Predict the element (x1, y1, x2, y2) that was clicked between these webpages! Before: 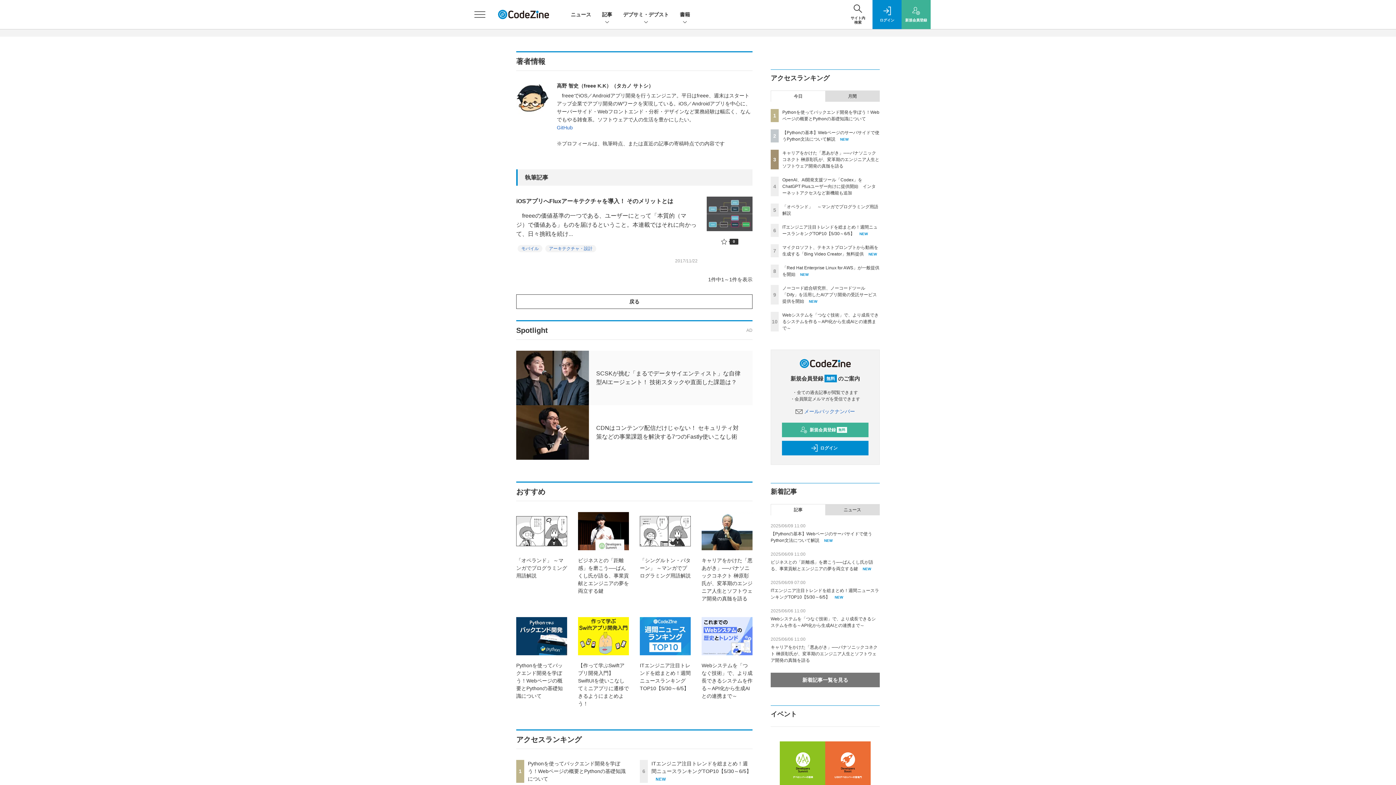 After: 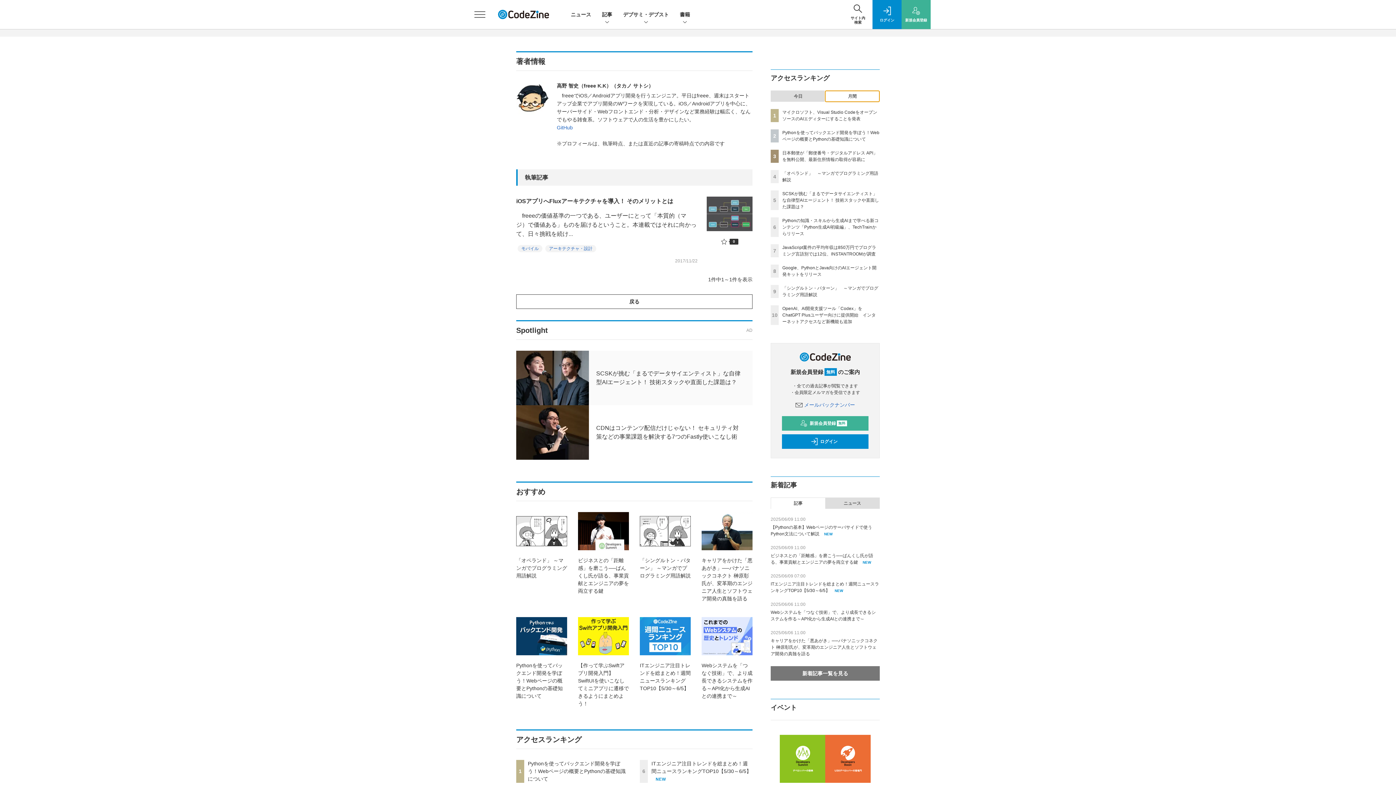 Action: label: 月間 bbox: (825, 90, 879, 101)